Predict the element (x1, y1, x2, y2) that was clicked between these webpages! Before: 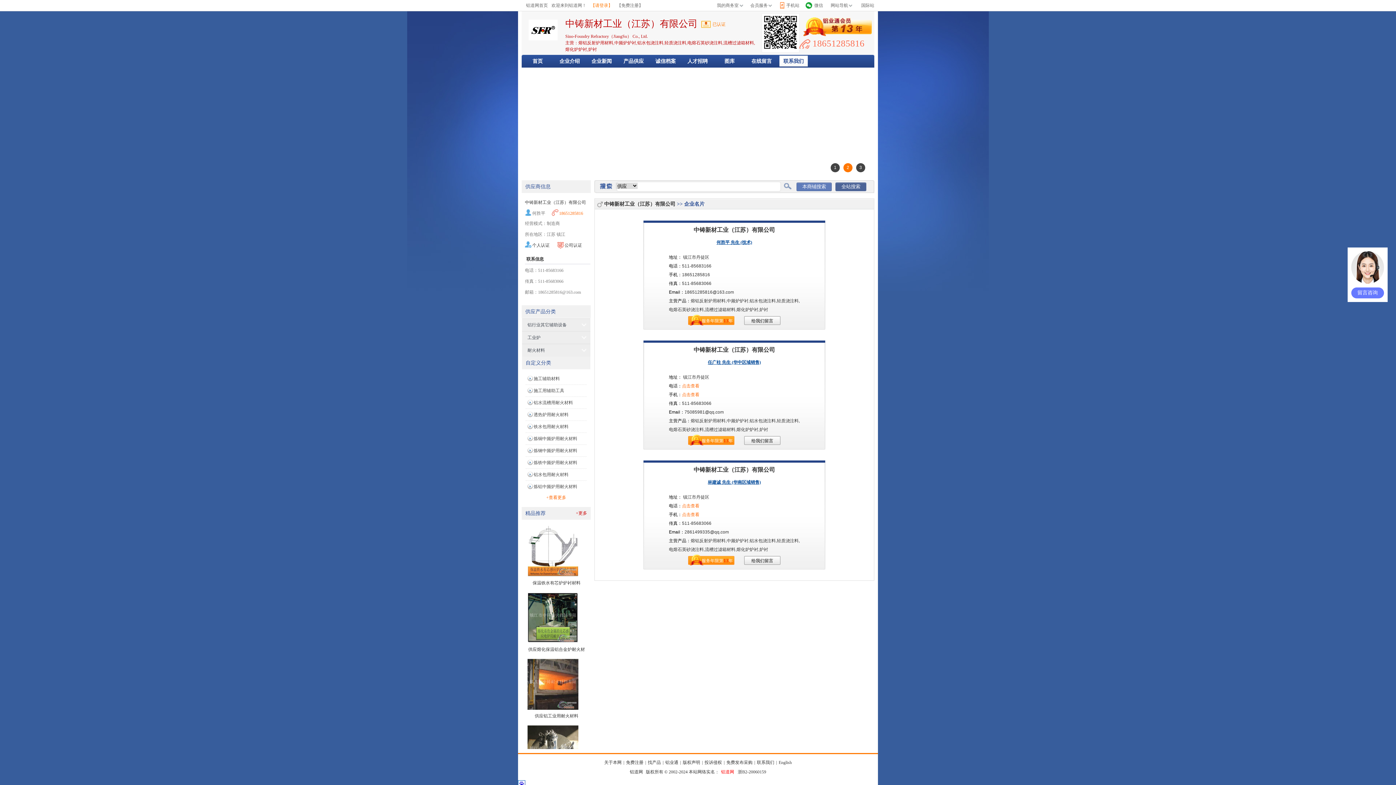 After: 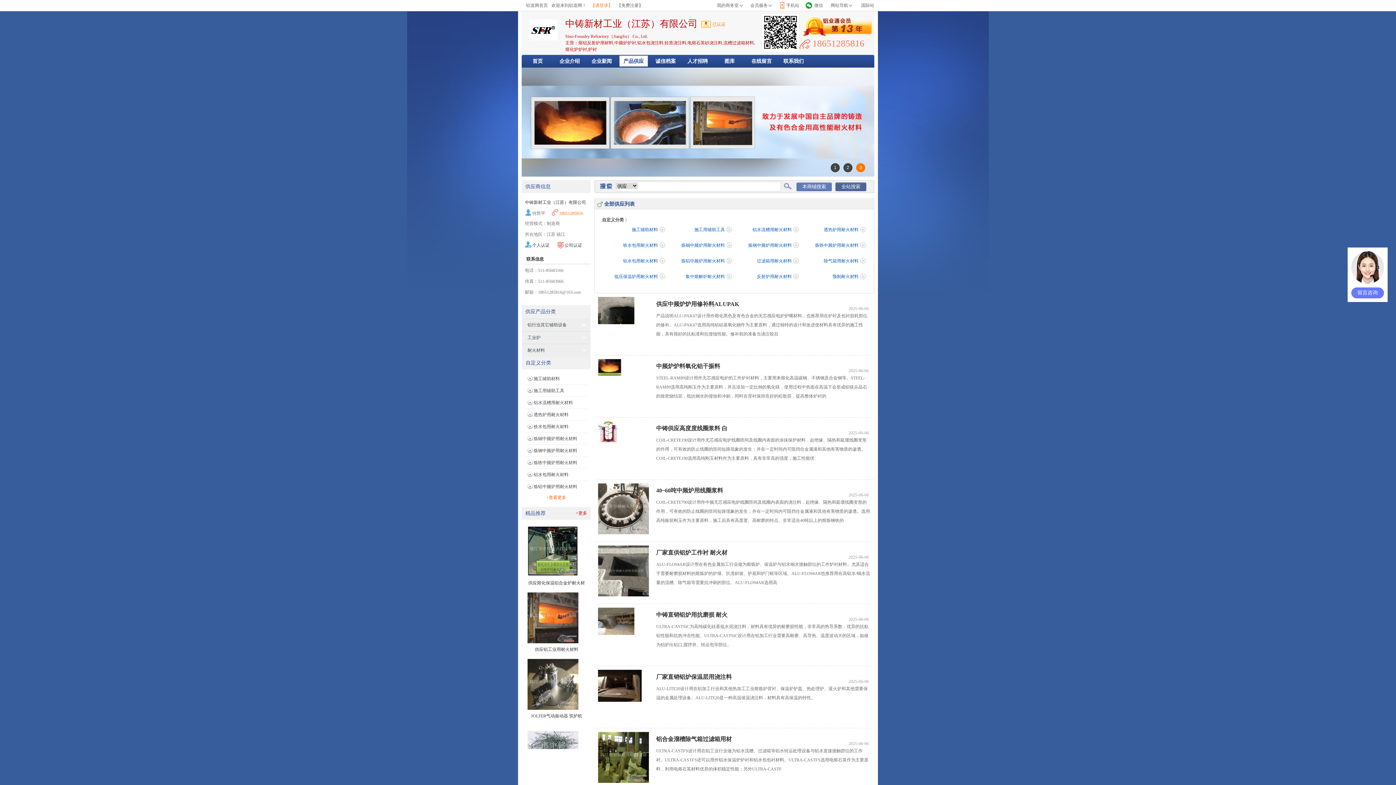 Action: bbox: (619, 54, 648, 67) label: 产品供应